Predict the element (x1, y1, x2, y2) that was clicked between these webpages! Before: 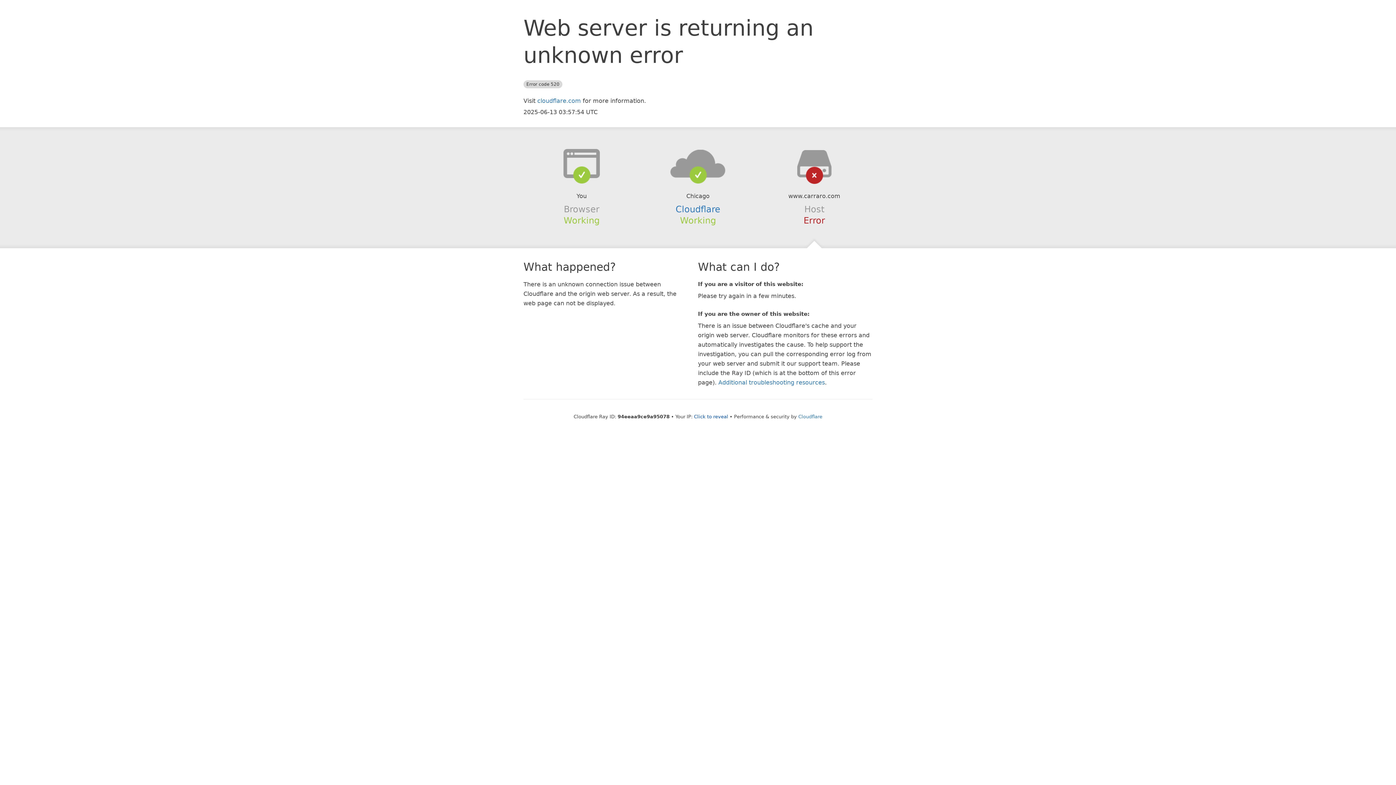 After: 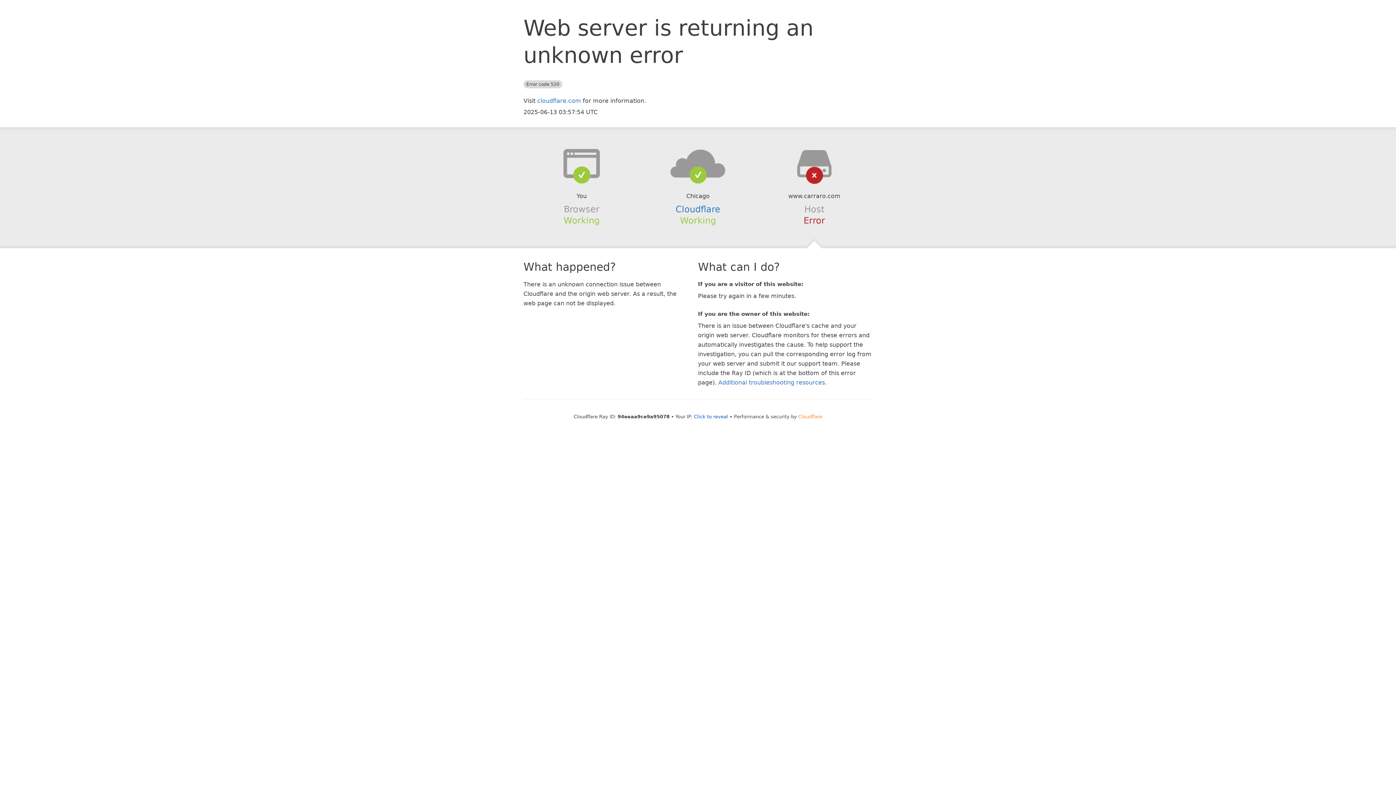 Action: label: Cloudflare bbox: (798, 414, 822, 419)